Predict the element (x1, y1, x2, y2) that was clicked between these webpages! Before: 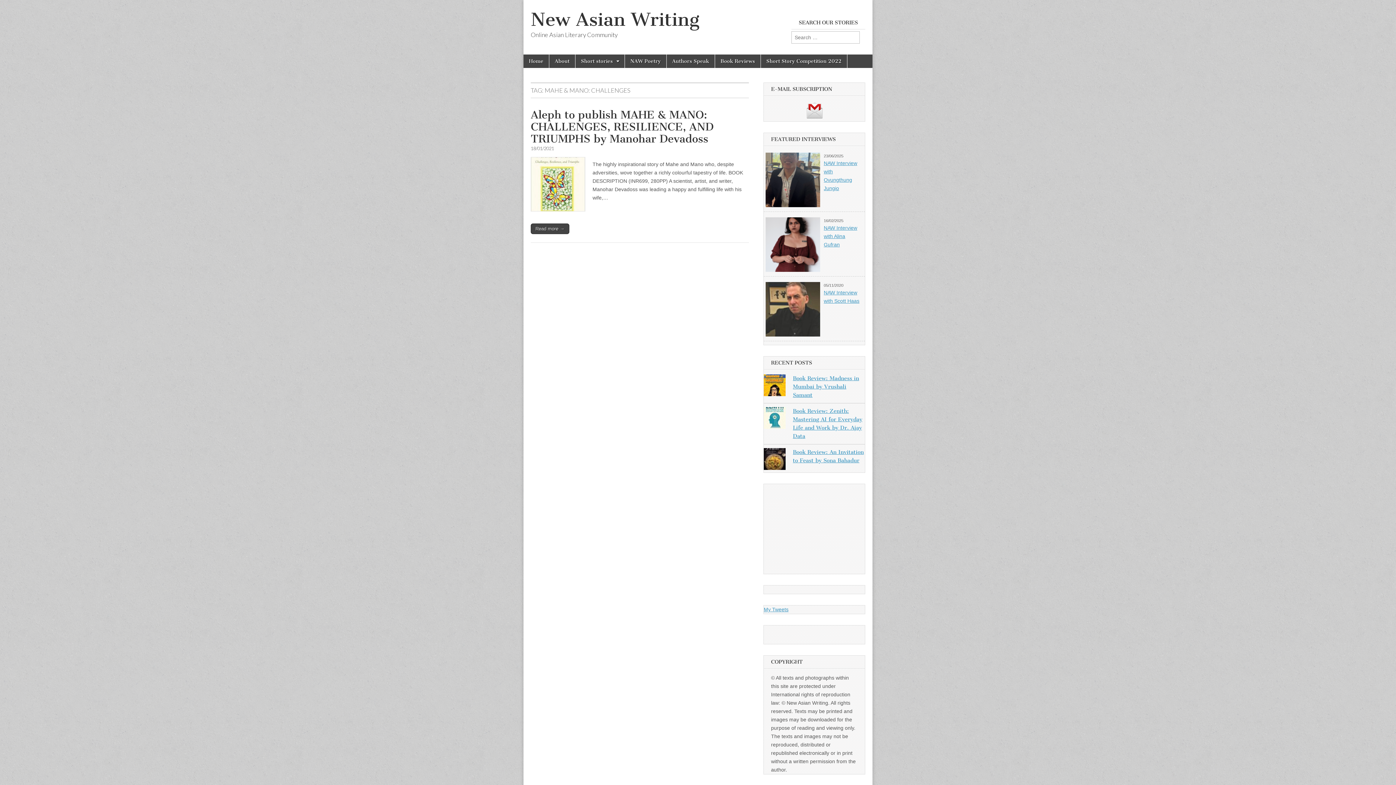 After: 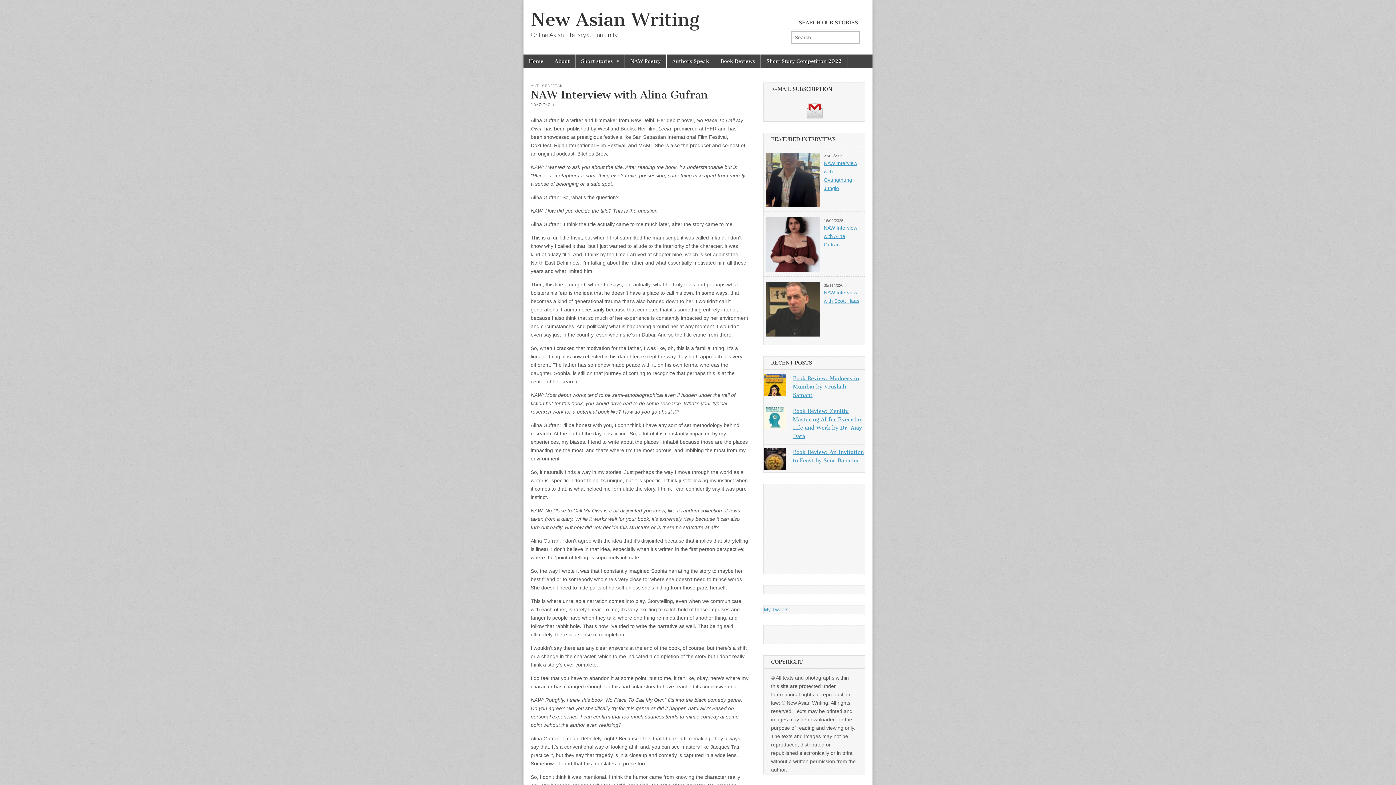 Action: label: NAW Interview with Alina Gufran bbox: (824, 225, 857, 247)